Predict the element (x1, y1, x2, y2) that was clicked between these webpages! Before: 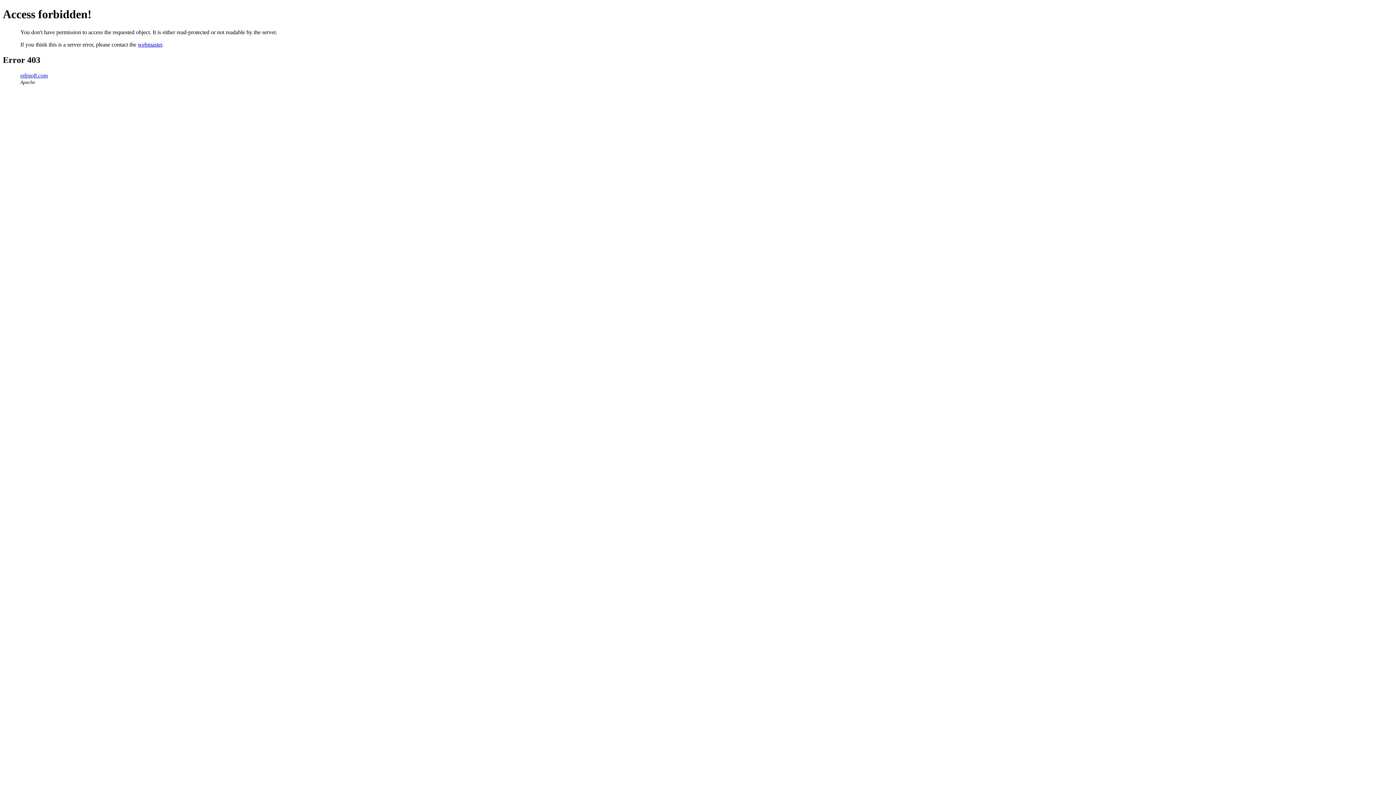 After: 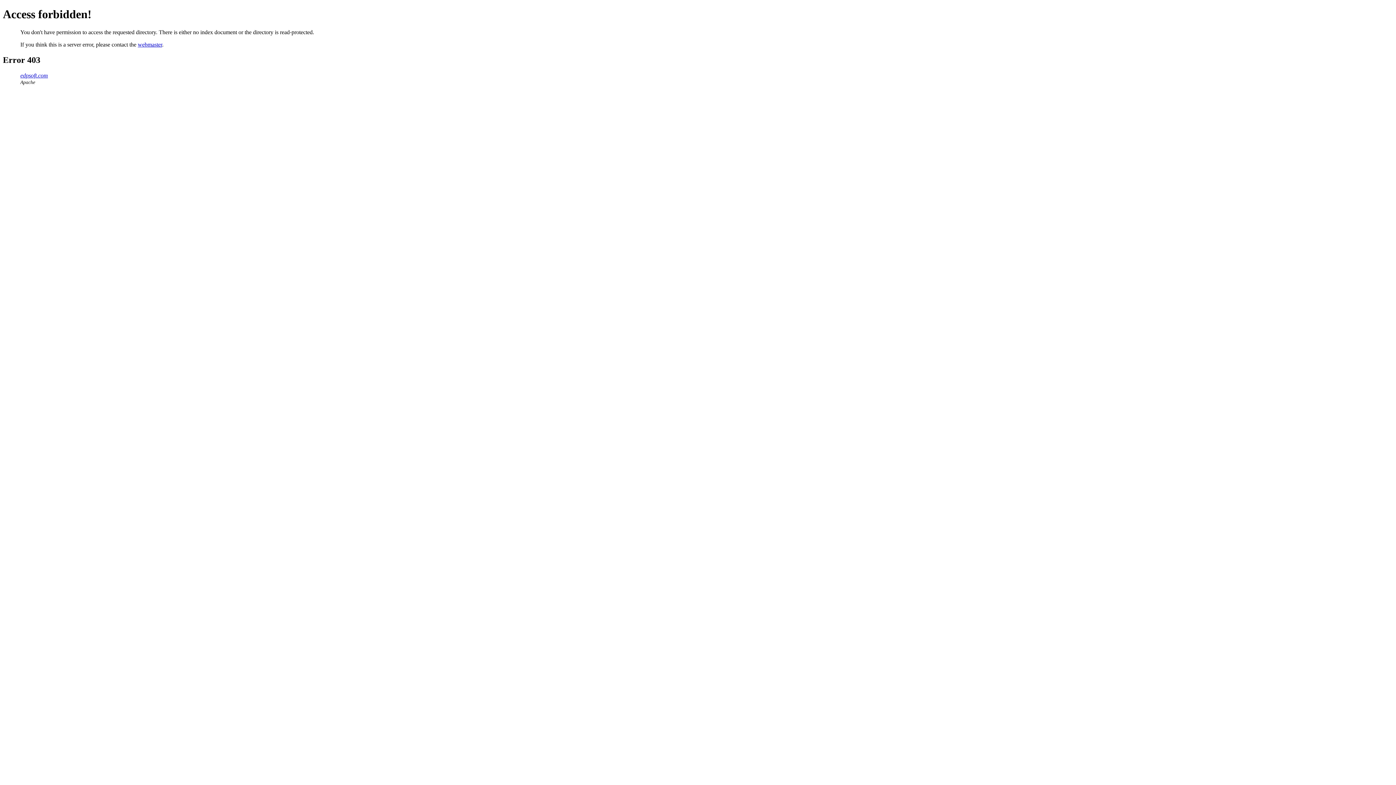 Action: bbox: (20, 72, 48, 78) label: edpsoft.com